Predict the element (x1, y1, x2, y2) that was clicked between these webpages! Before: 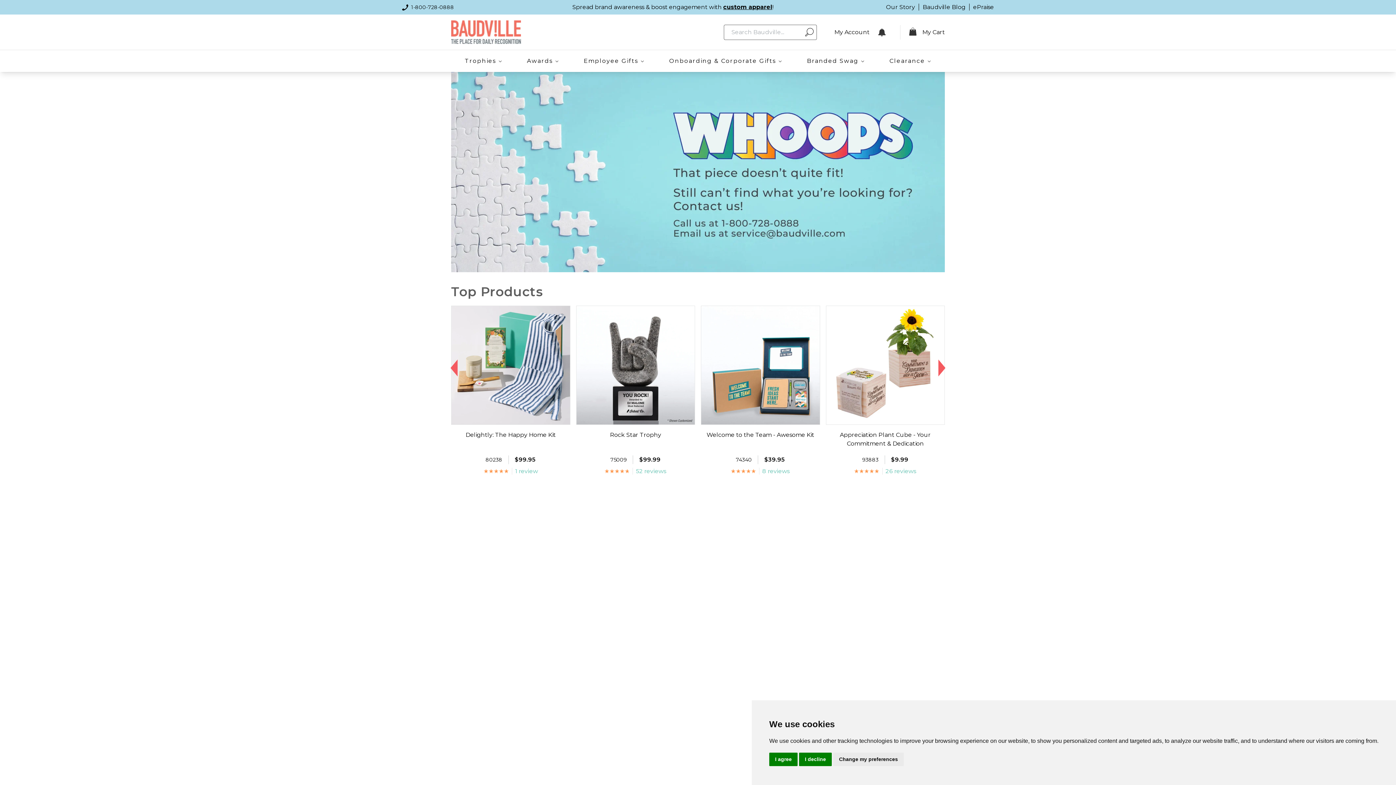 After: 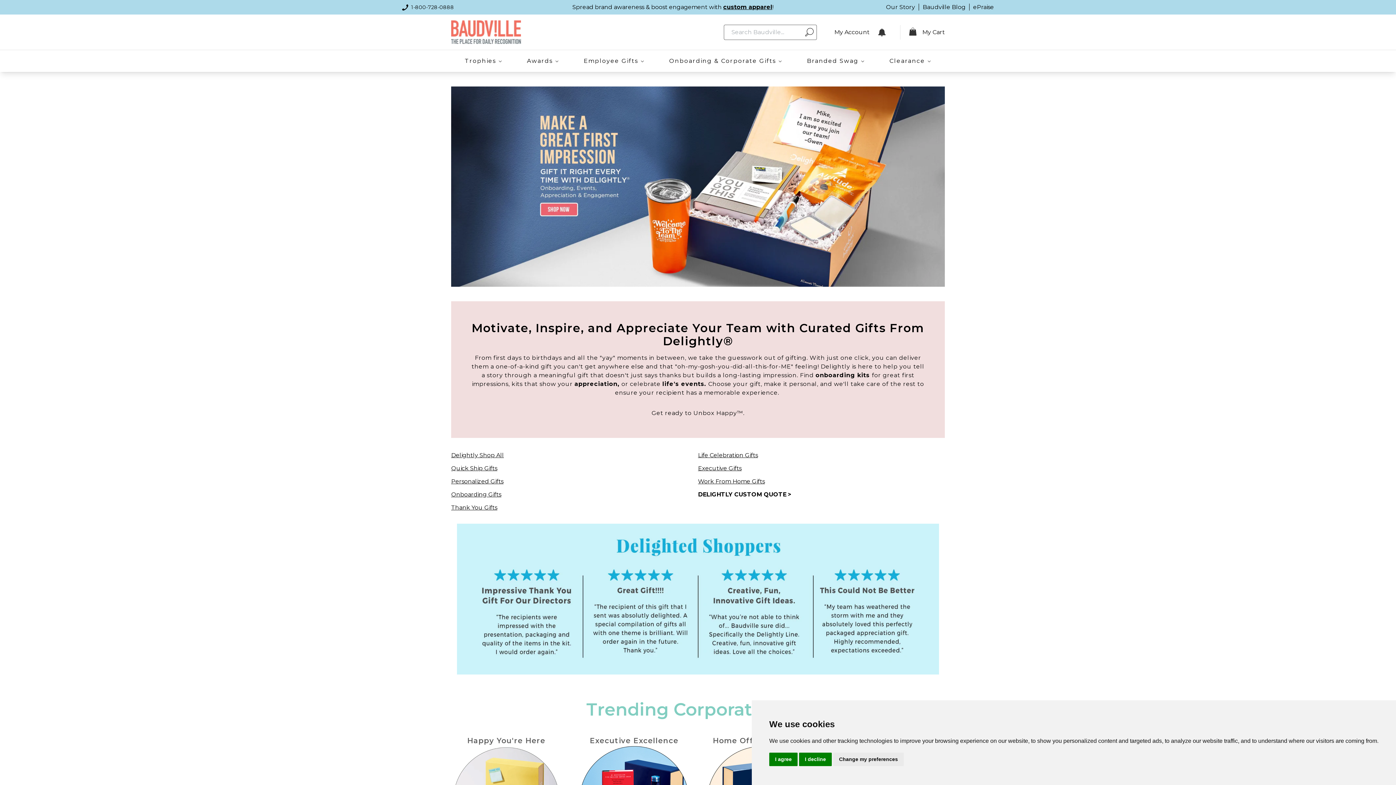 Action: bbox: (656, 50, 794, 72) label: Onboarding & Corporate Gifts